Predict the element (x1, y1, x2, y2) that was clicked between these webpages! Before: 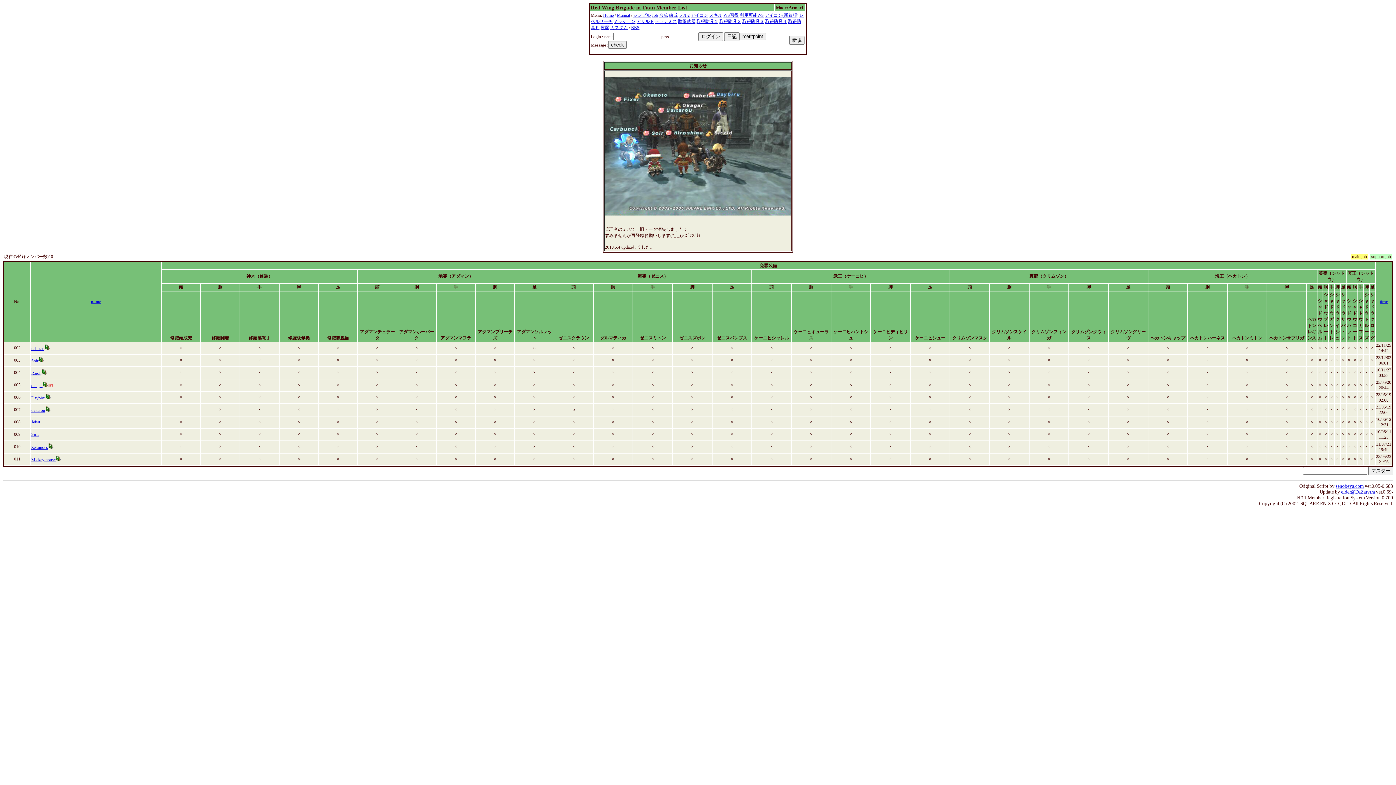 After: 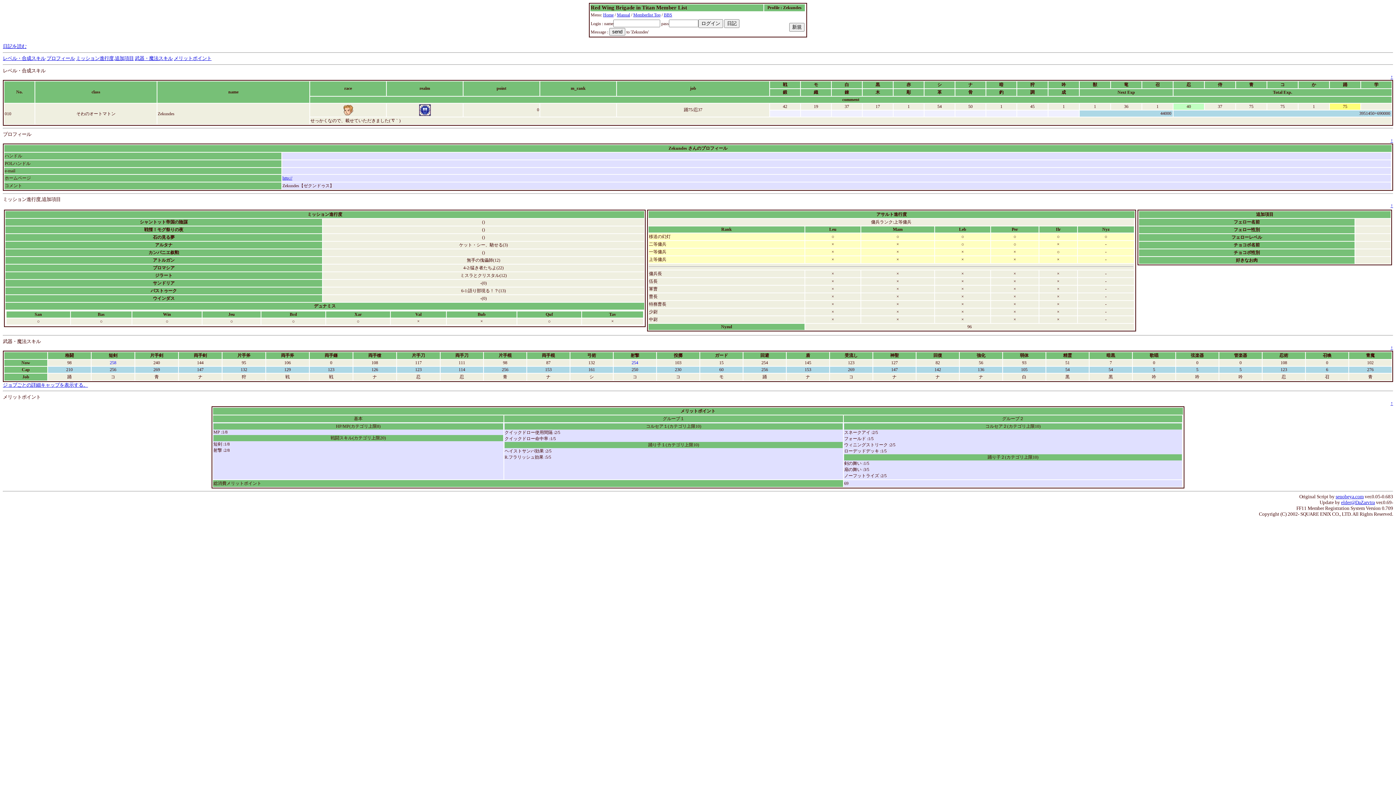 Action: label: Zekundes bbox: (31, 445, 48, 450)